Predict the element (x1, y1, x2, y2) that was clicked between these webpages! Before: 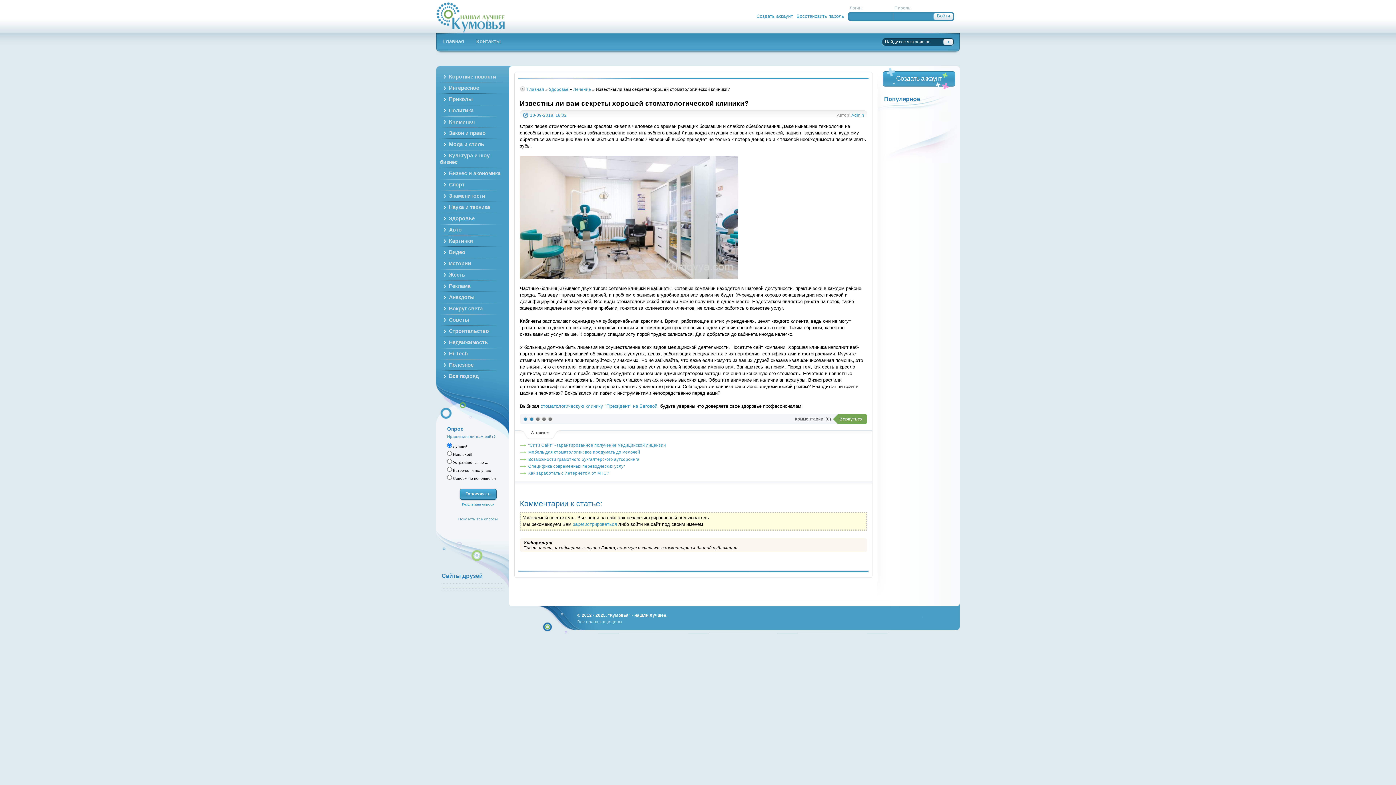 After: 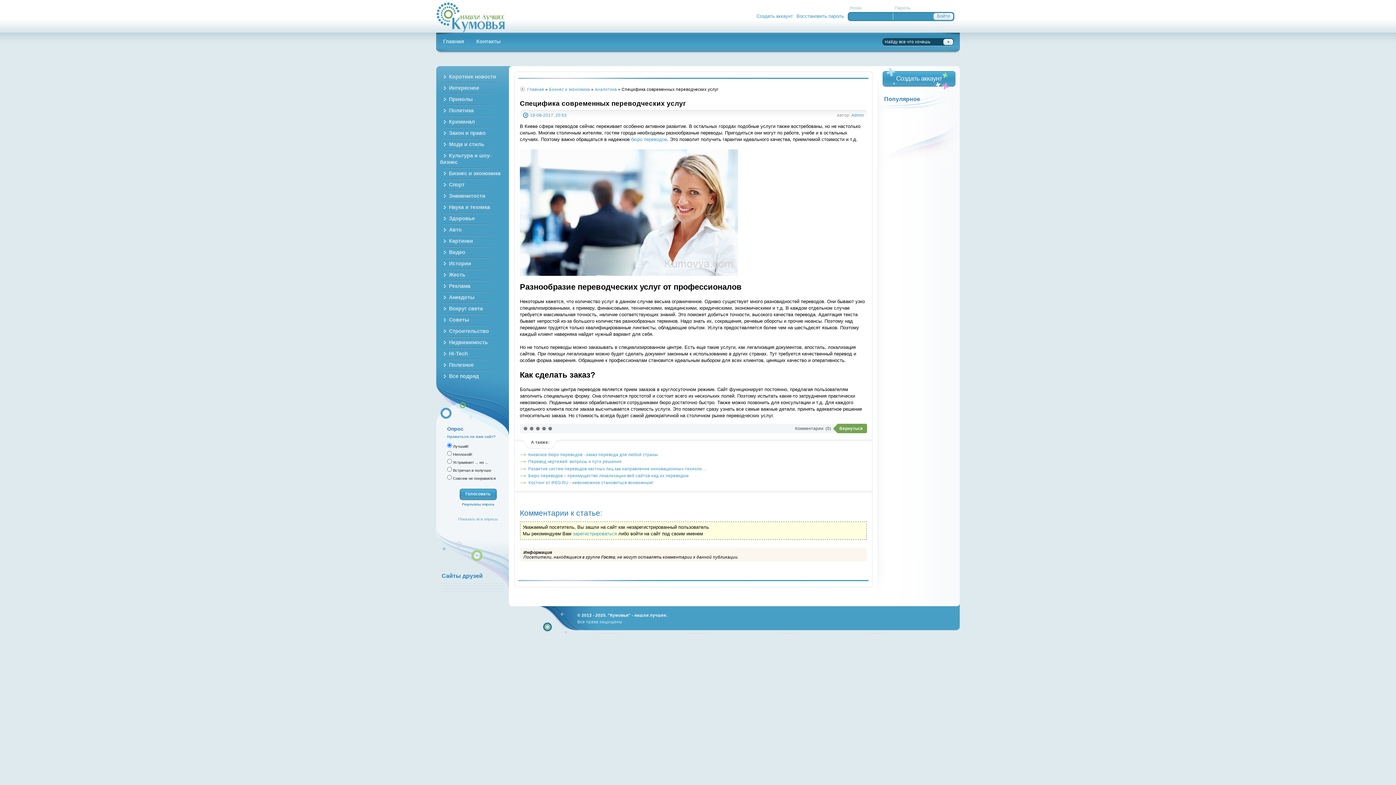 Action: bbox: (528, 463, 625, 468) label: Специфика современных переводческих услуг